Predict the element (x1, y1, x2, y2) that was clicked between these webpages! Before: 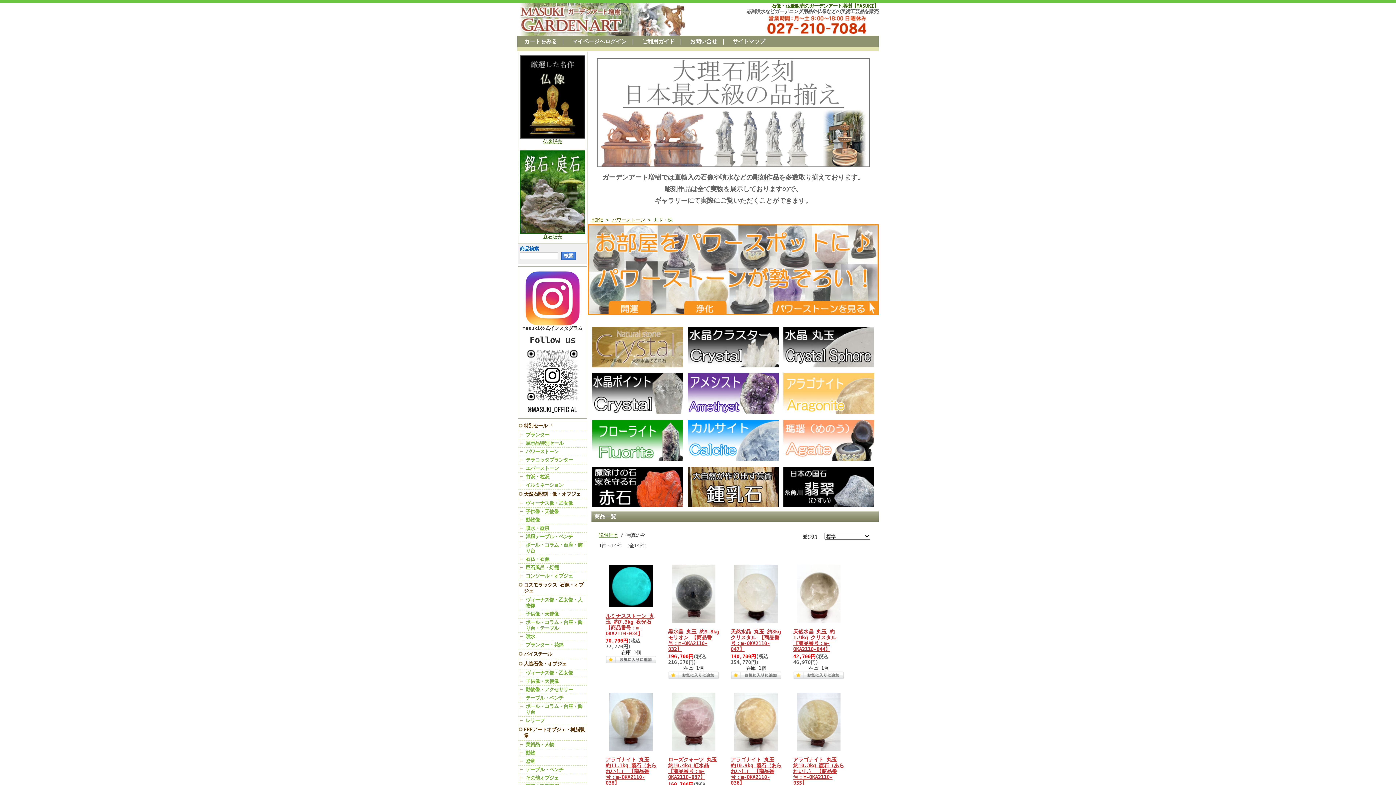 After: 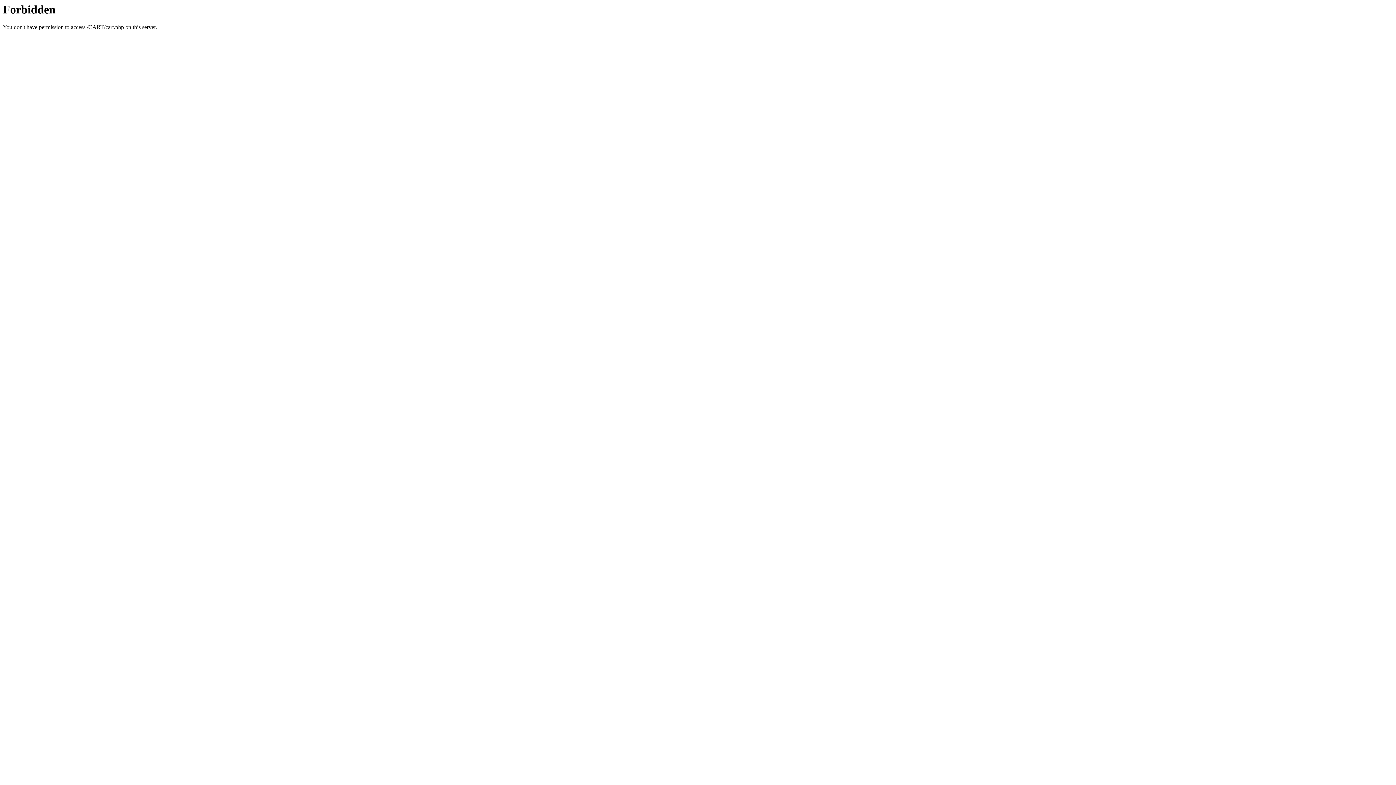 Action: label: カートをみる bbox: (524, 38, 557, 44)